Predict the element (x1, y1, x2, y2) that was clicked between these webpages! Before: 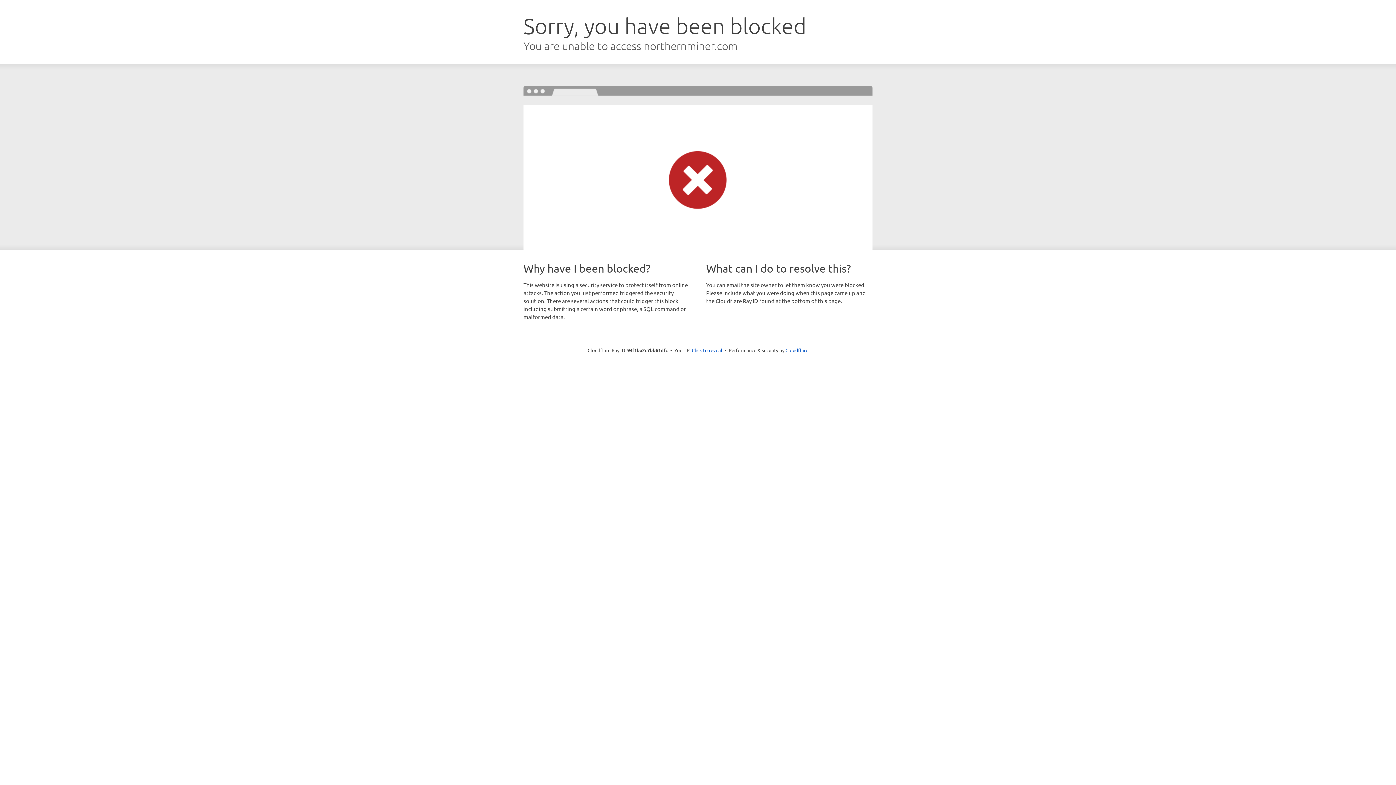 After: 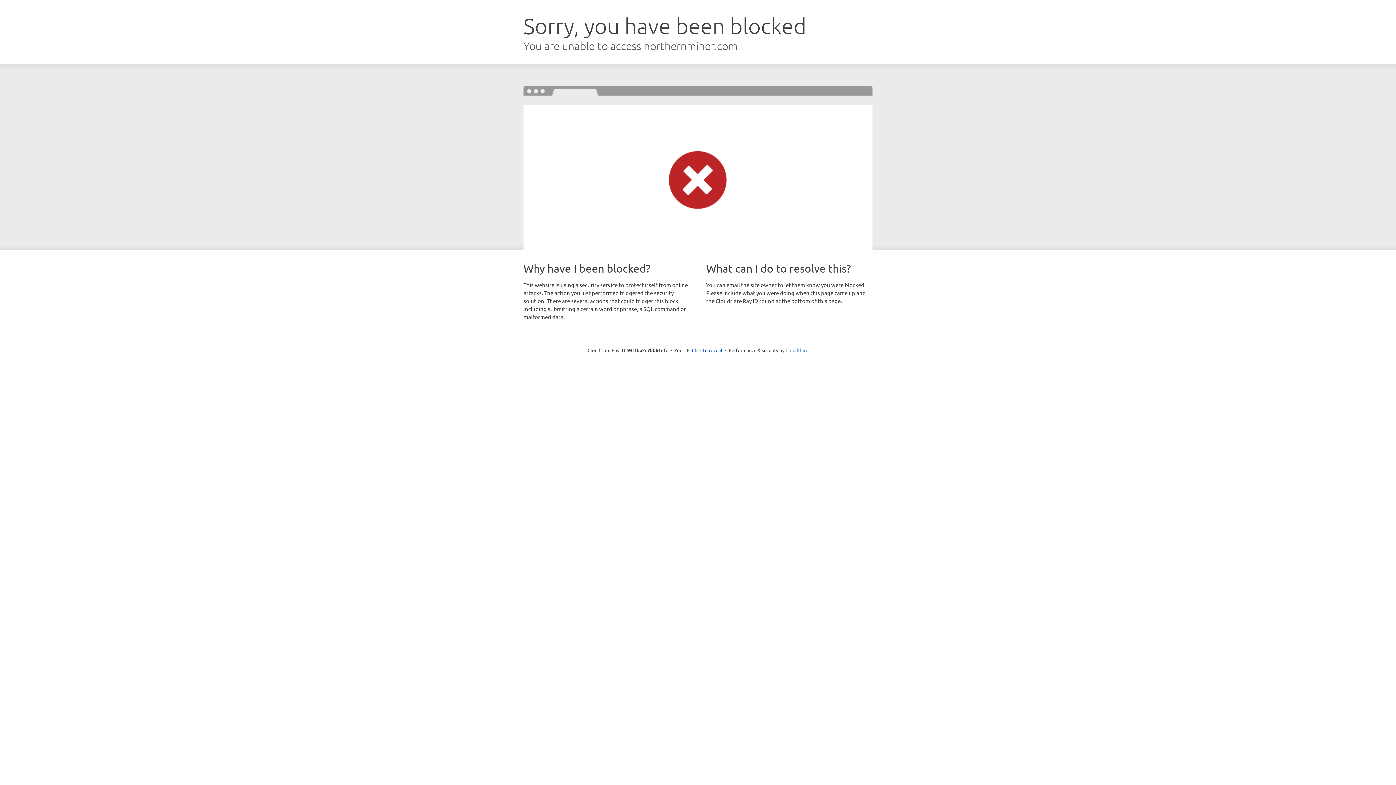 Action: bbox: (785, 347, 808, 353) label: Cloudflare